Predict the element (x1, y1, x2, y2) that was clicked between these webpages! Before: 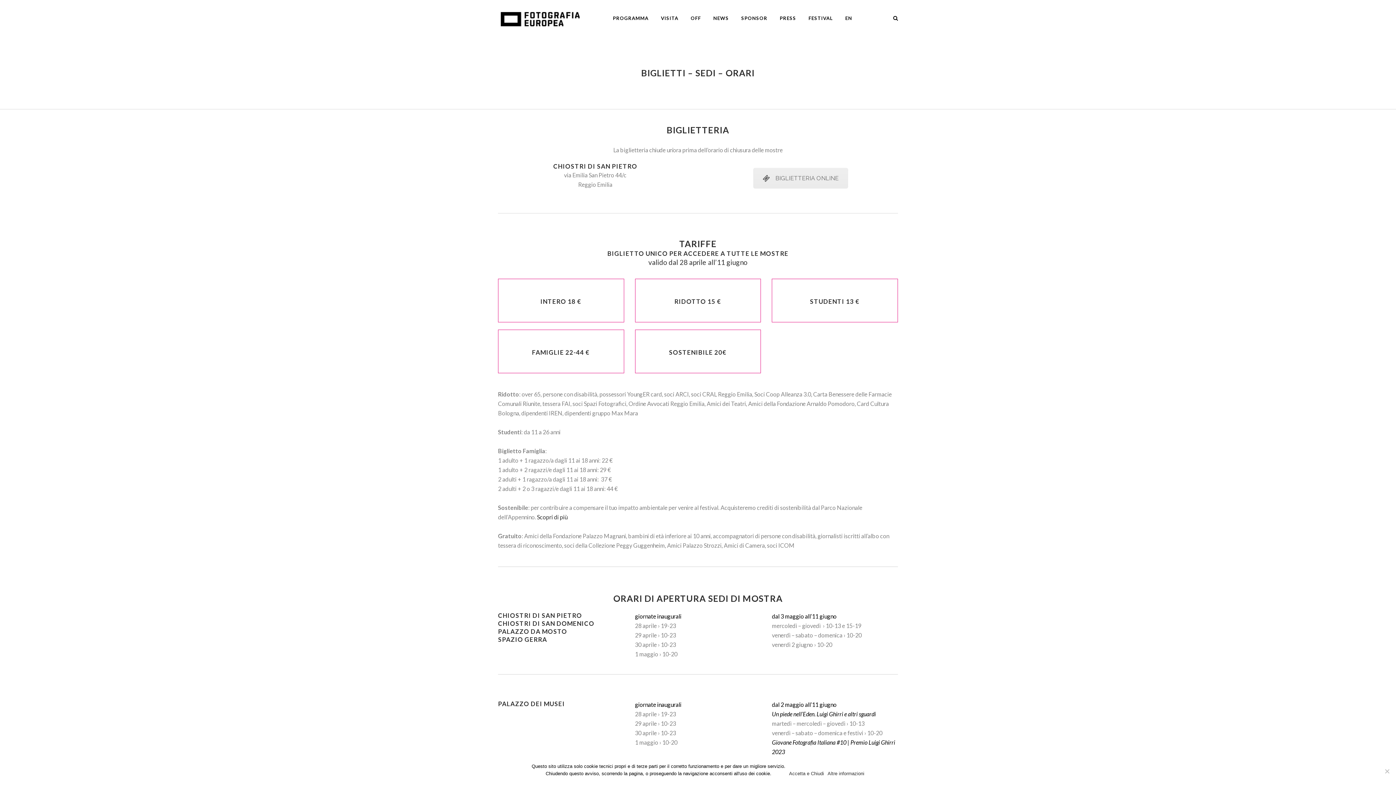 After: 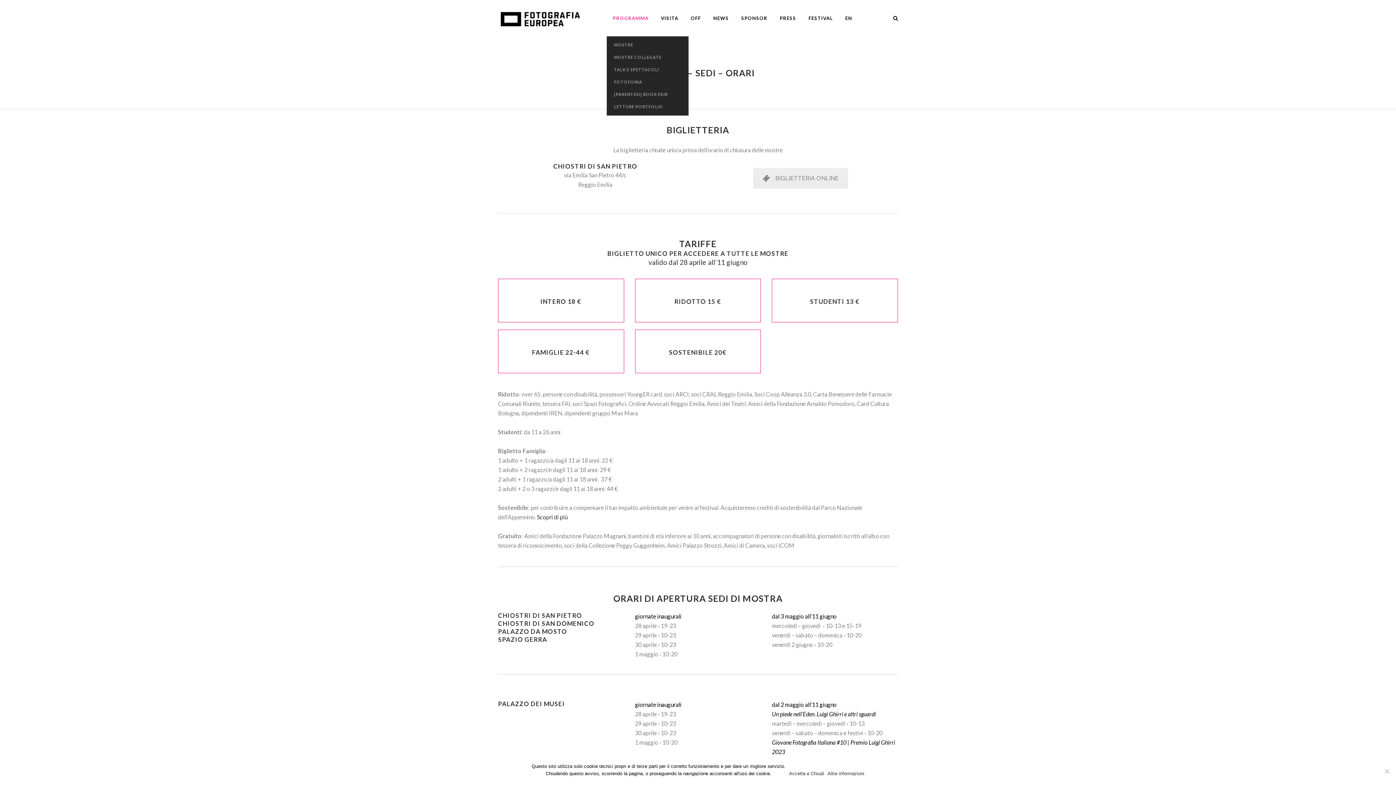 Action: bbox: (606, 0, 654, 36) label: PROGRAMMA